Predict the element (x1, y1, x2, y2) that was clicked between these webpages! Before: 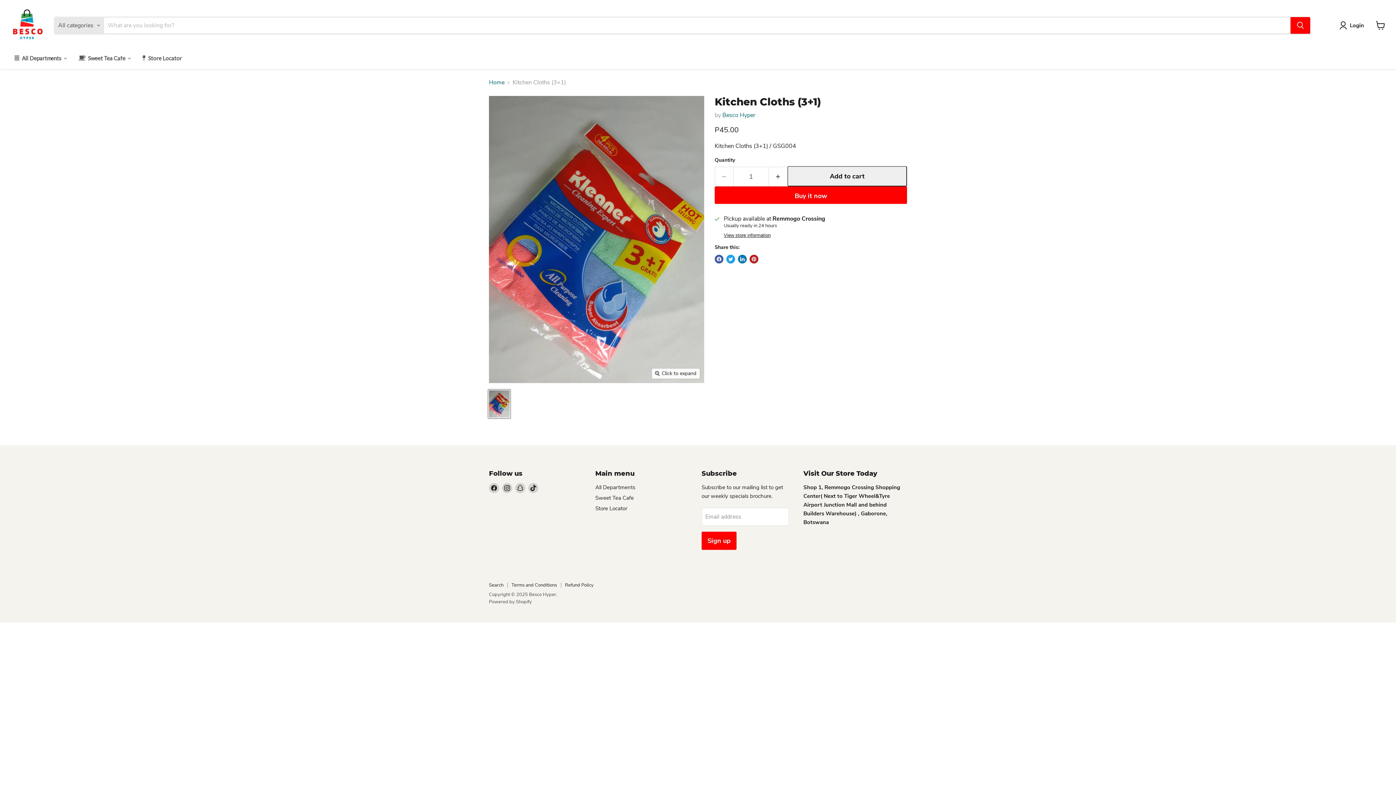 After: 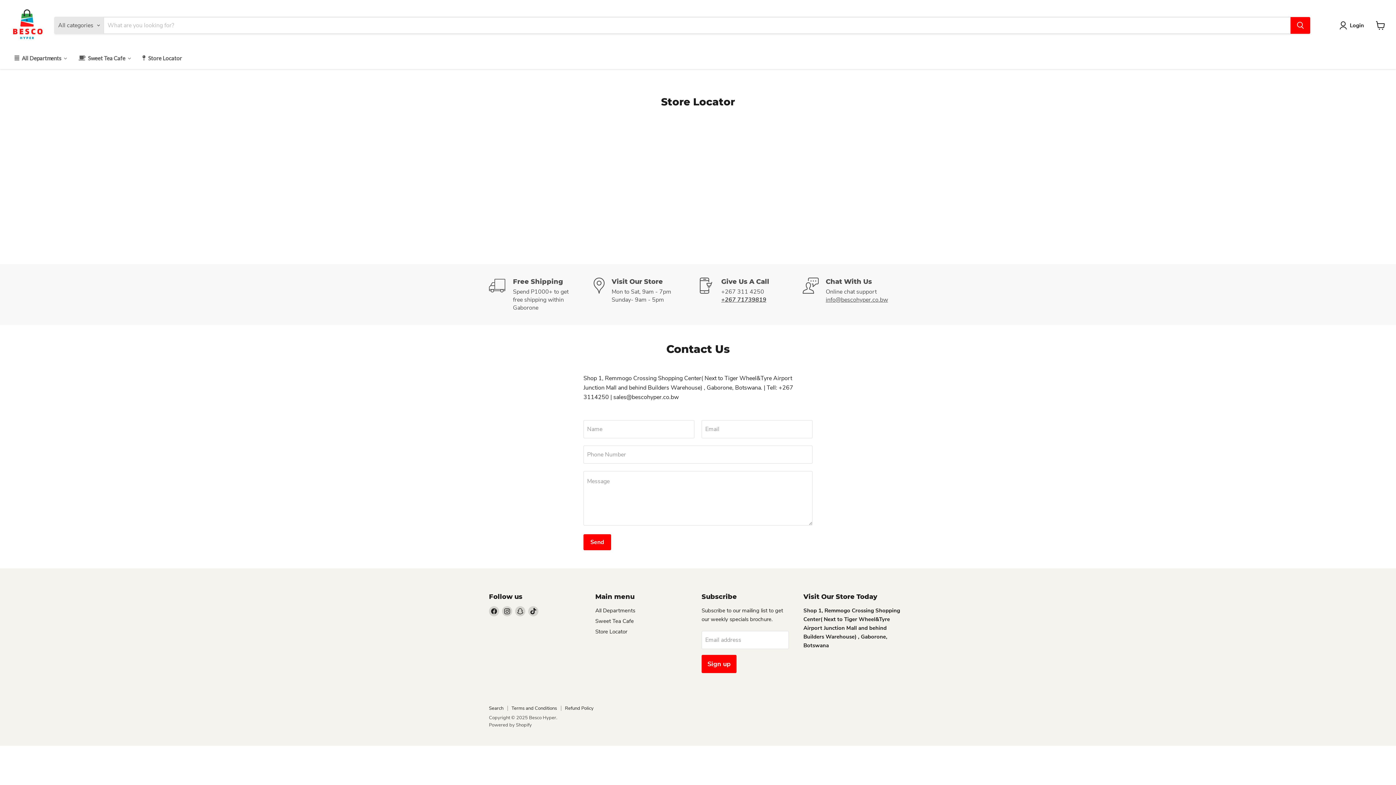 Action: bbox: (595, 504, 627, 512) label: Store Locator